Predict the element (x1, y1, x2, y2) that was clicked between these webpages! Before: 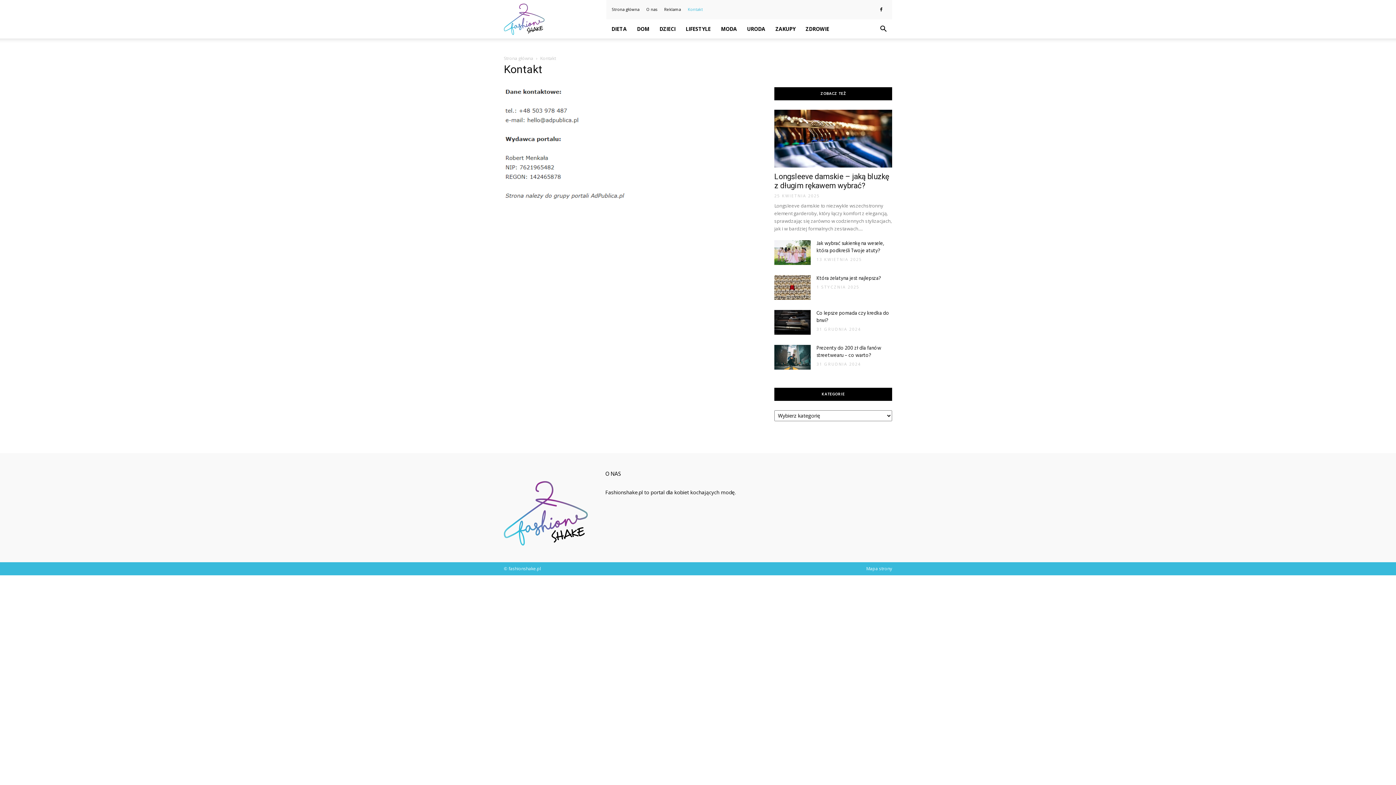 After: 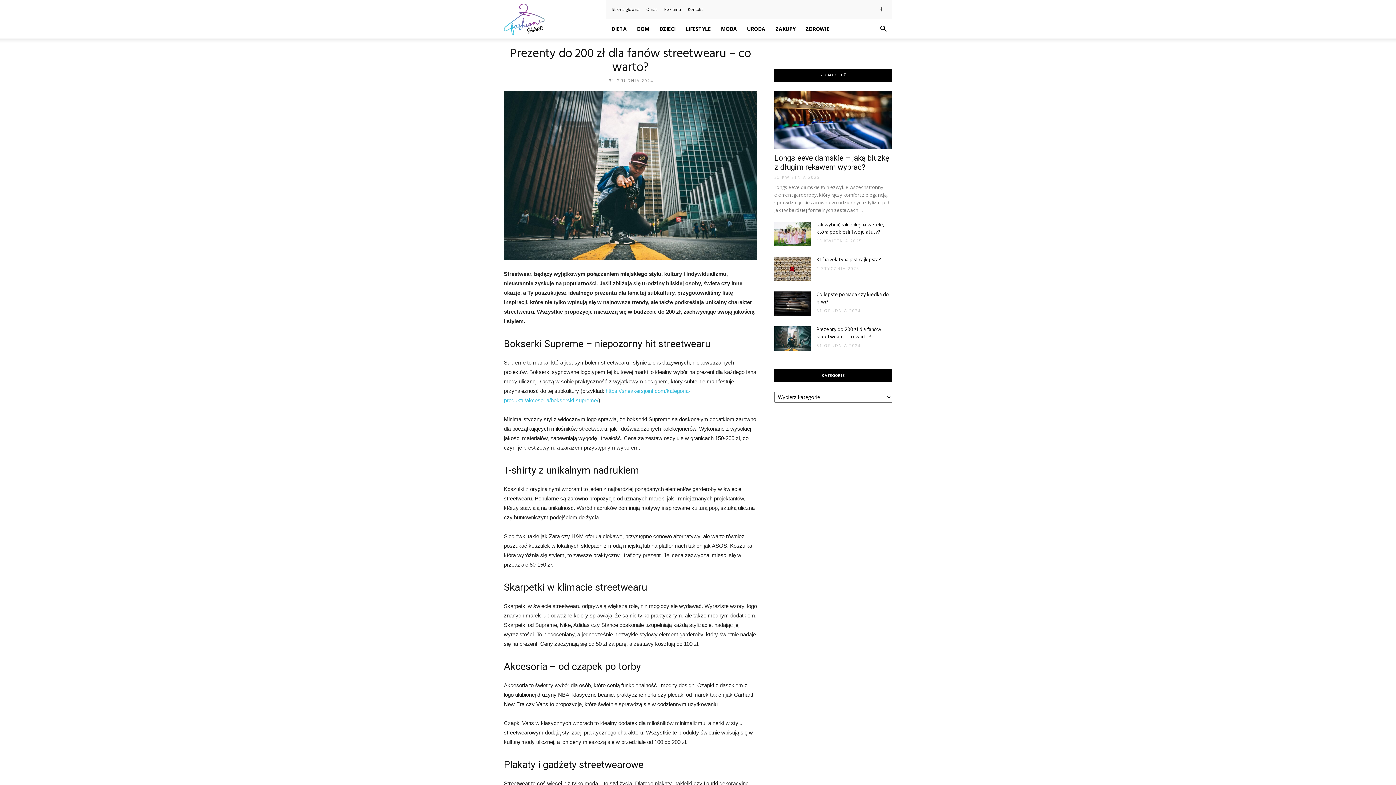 Action: bbox: (774, 344, 810, 369)